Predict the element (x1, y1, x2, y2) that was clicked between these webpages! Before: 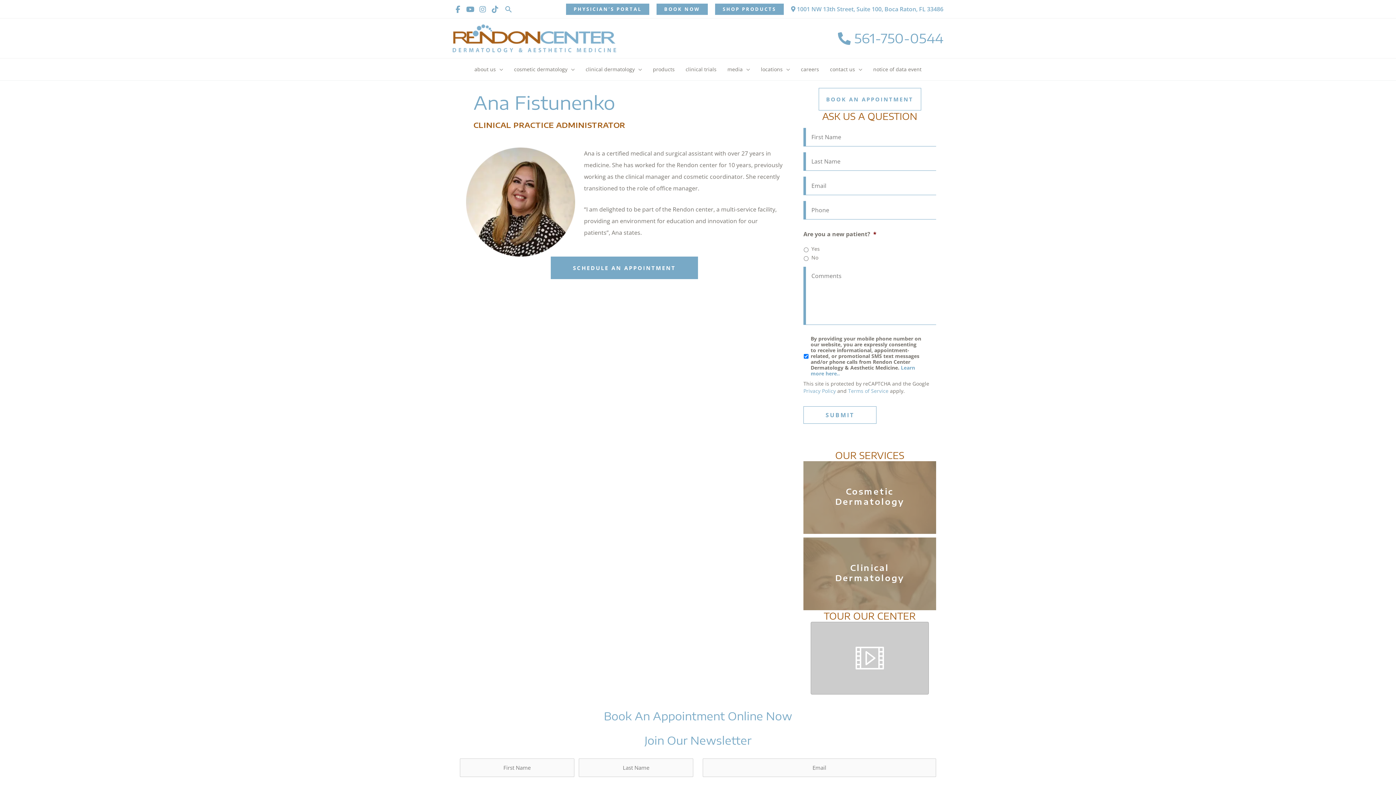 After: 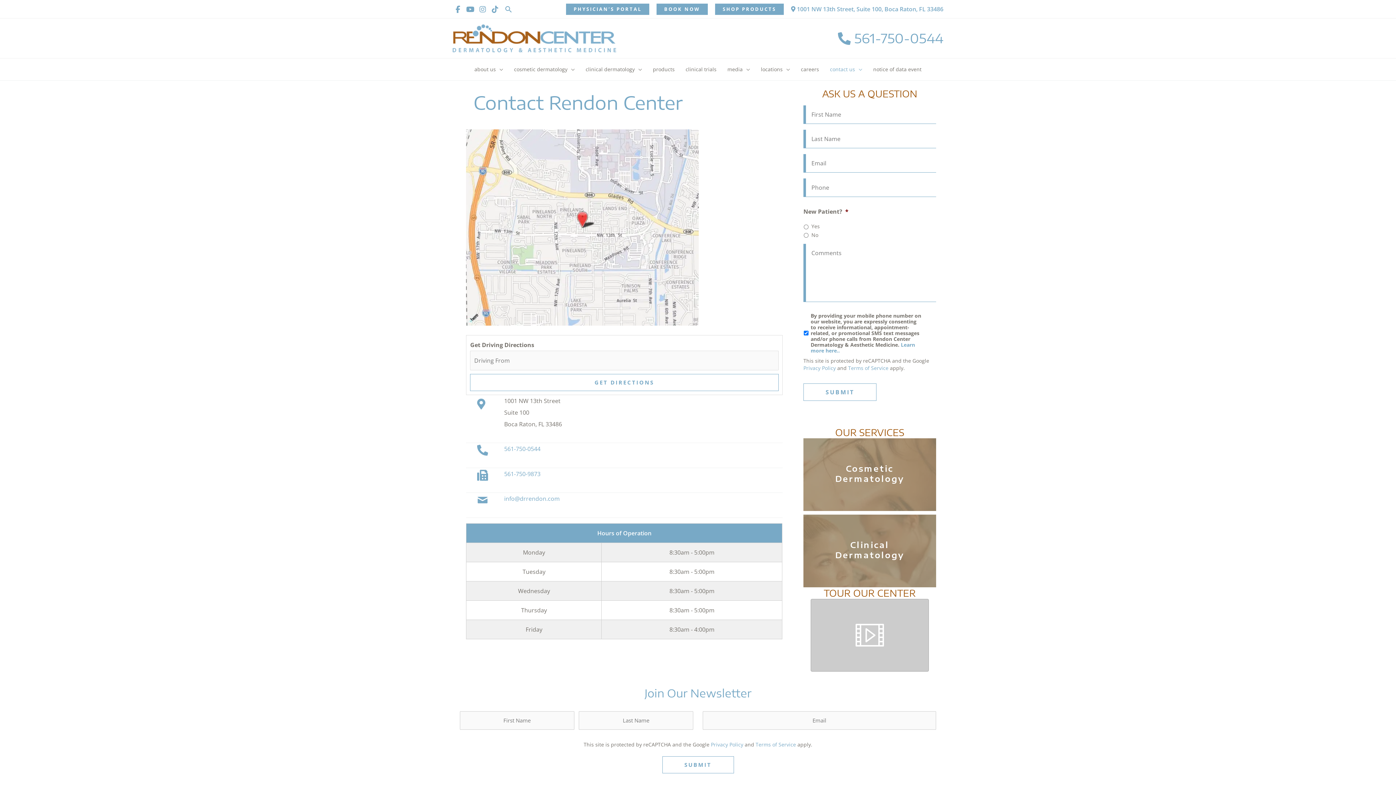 Action: label: contact us bbox: (824, 61, 868, 77)